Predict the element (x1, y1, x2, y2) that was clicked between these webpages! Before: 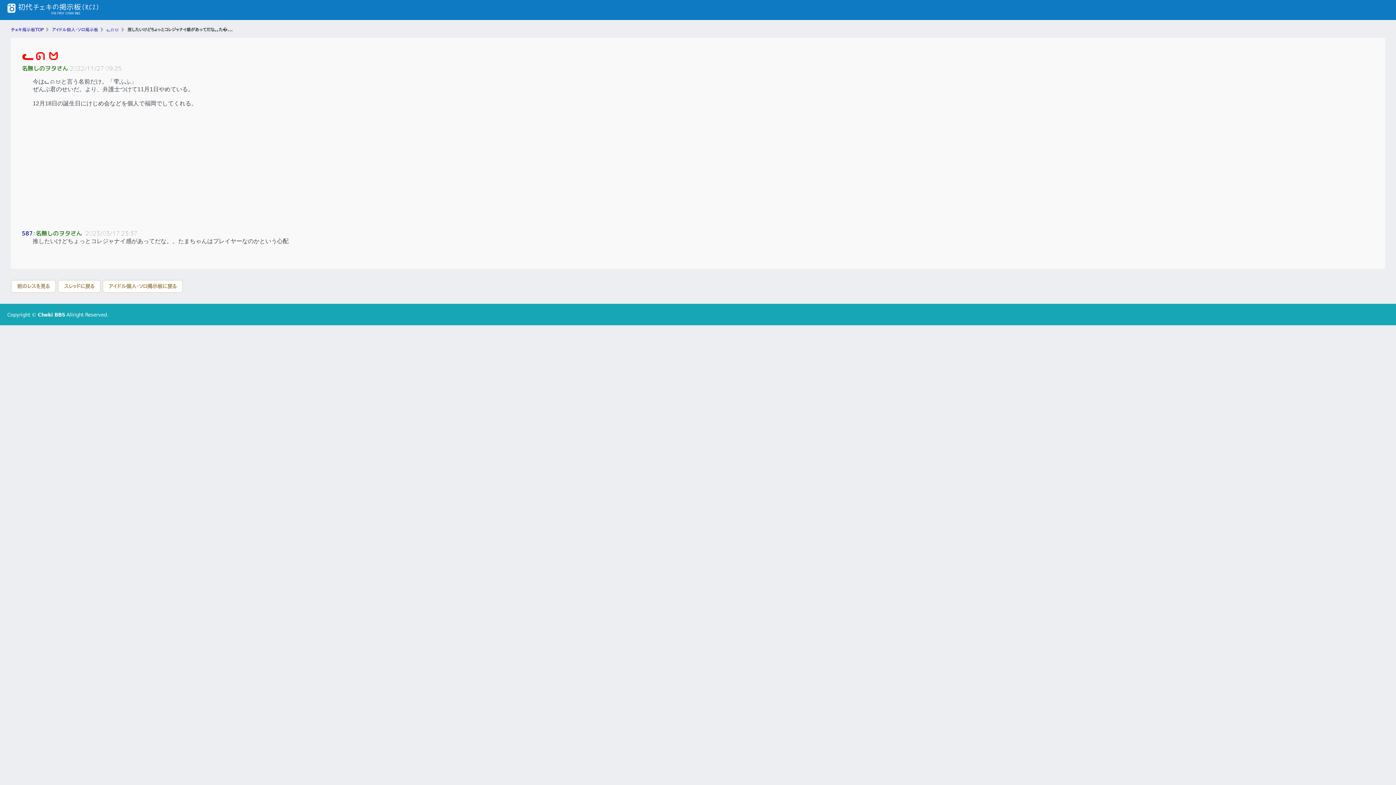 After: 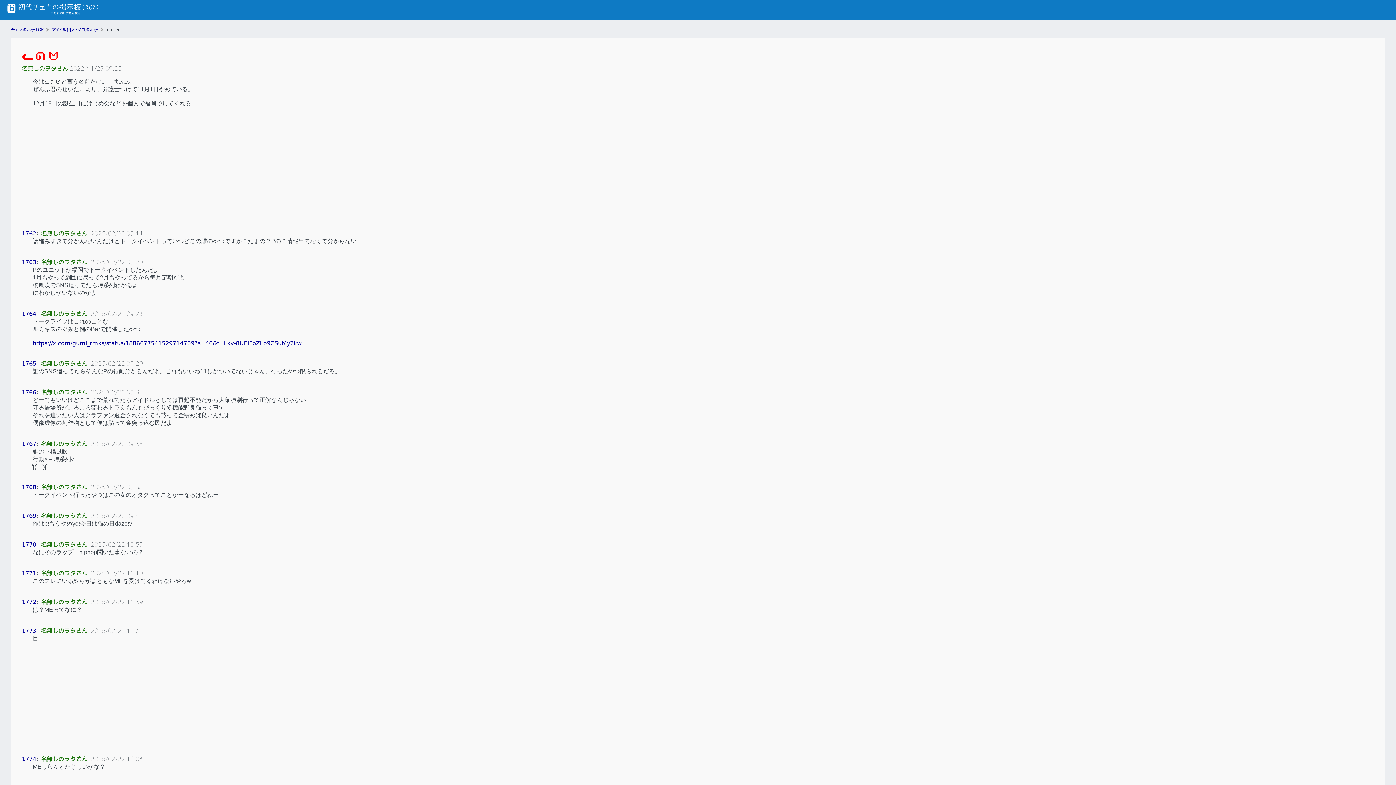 Action: bbox: (21, 48, 60, 62) label: ᓚᘏᗢ